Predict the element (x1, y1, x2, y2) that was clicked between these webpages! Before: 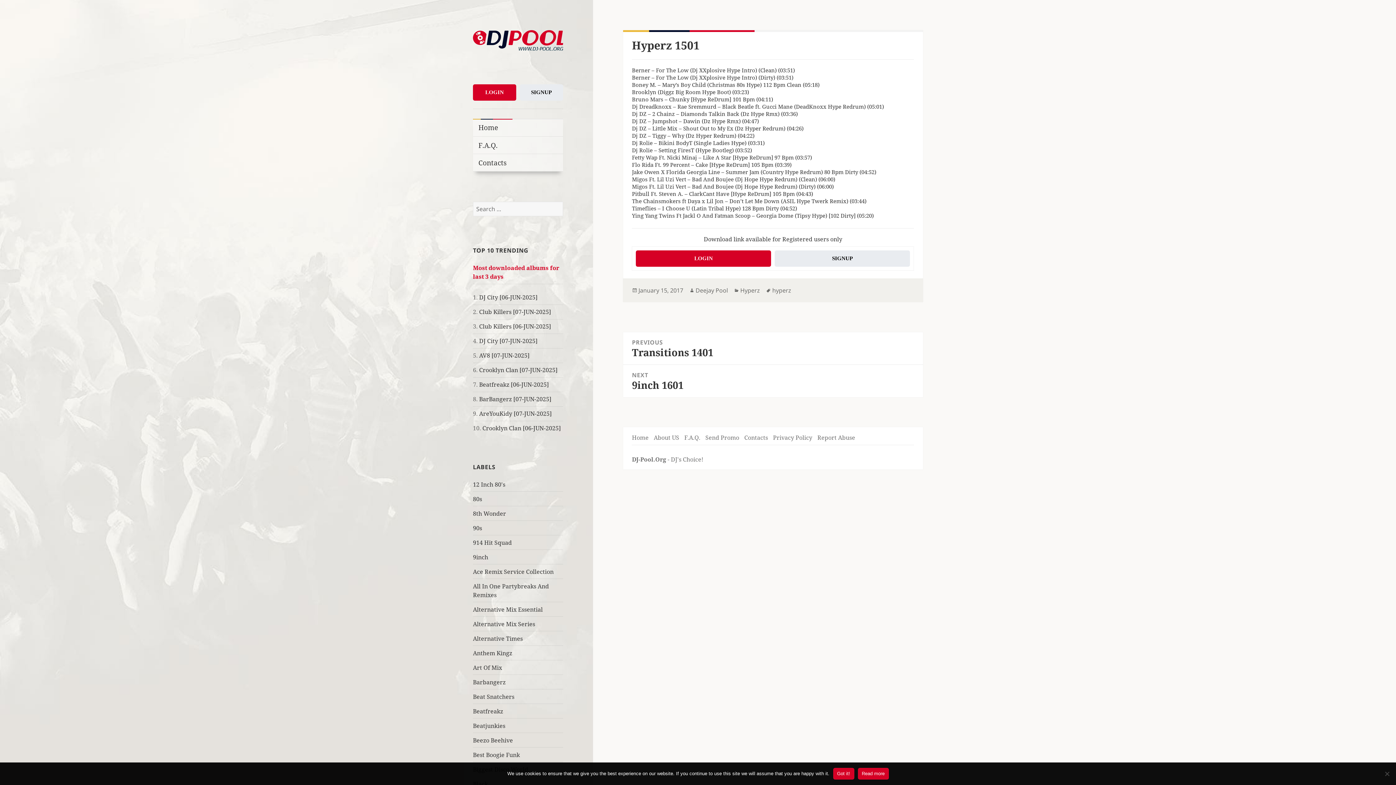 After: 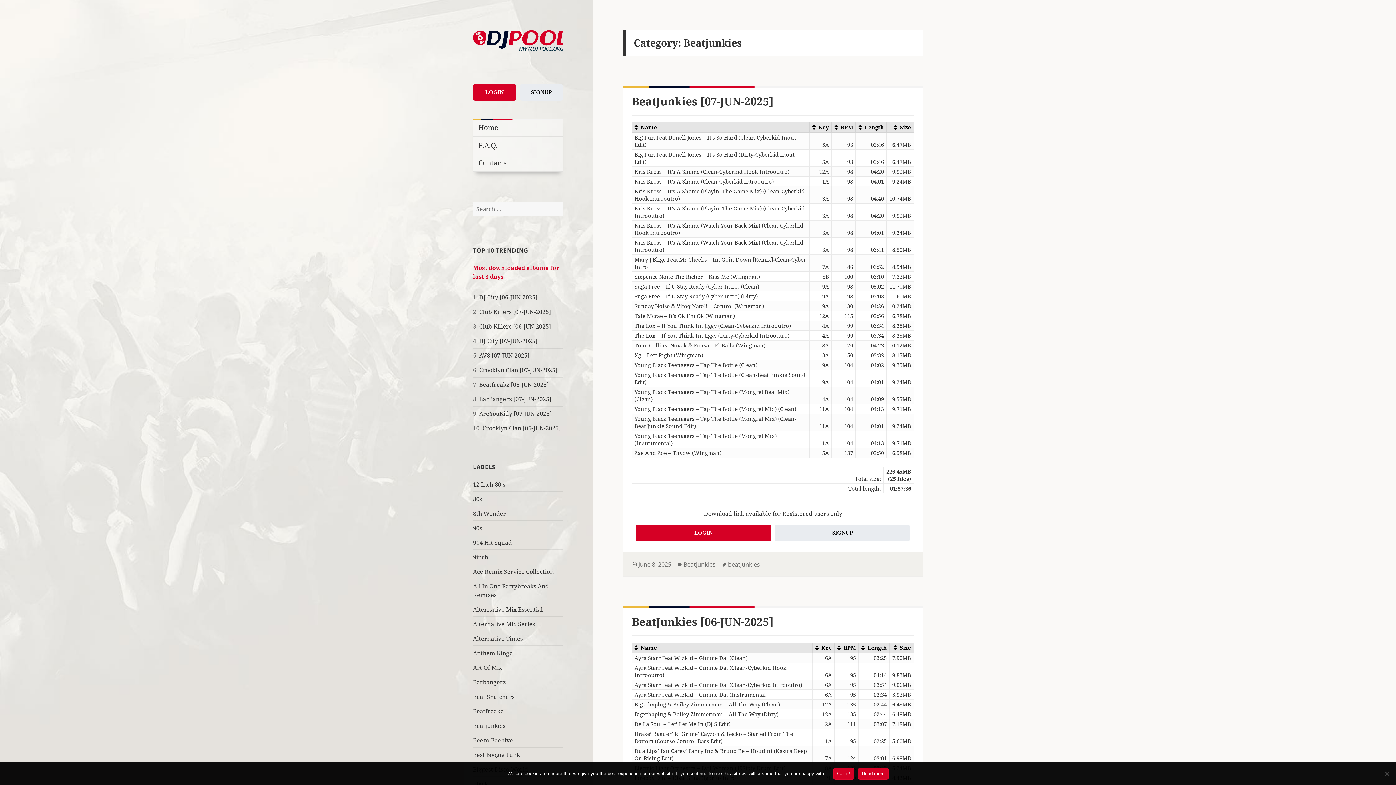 Action: label: Beatjunkies bbox: (473, 722, 505, 730)